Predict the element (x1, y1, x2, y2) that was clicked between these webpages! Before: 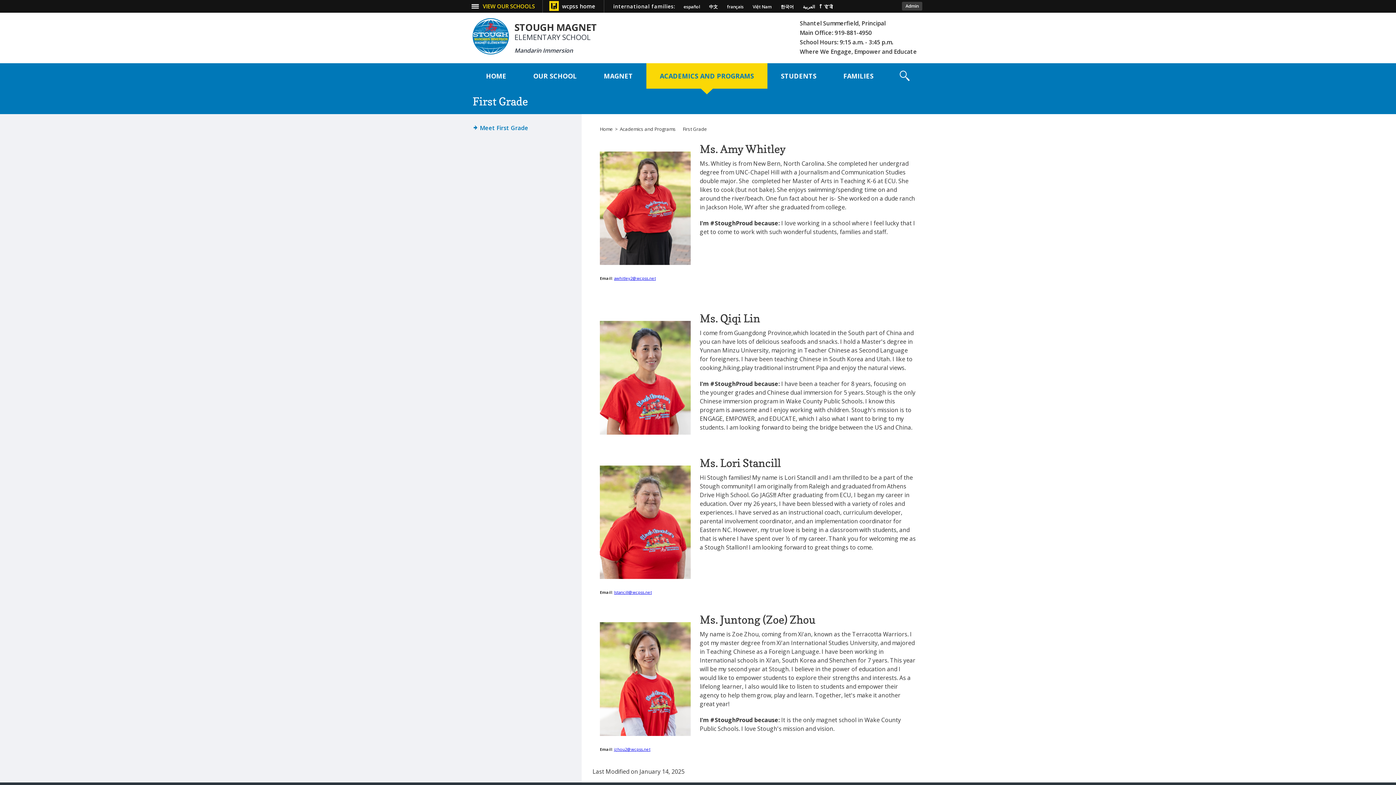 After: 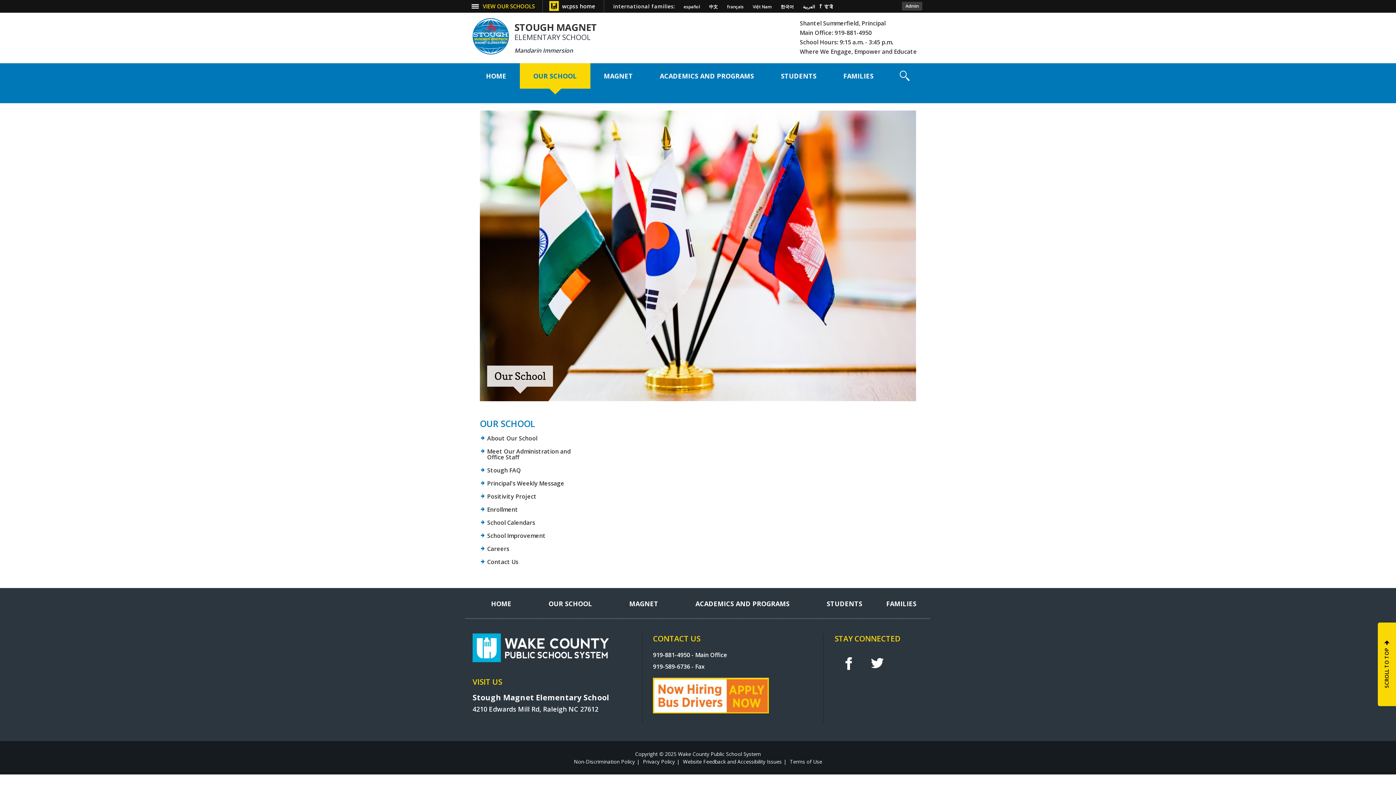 Action: label: OUR SCHOOL bbox: (520, 63, 590, 88)